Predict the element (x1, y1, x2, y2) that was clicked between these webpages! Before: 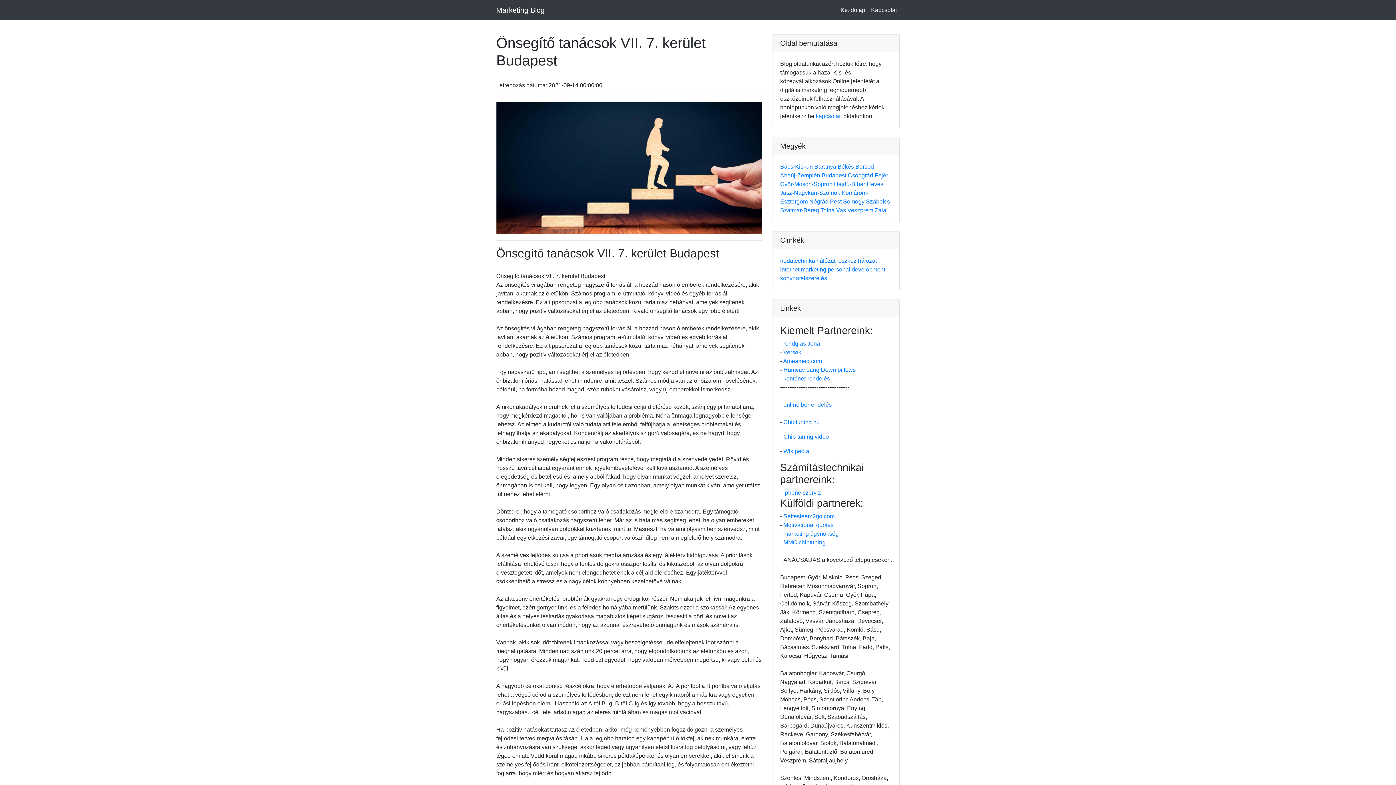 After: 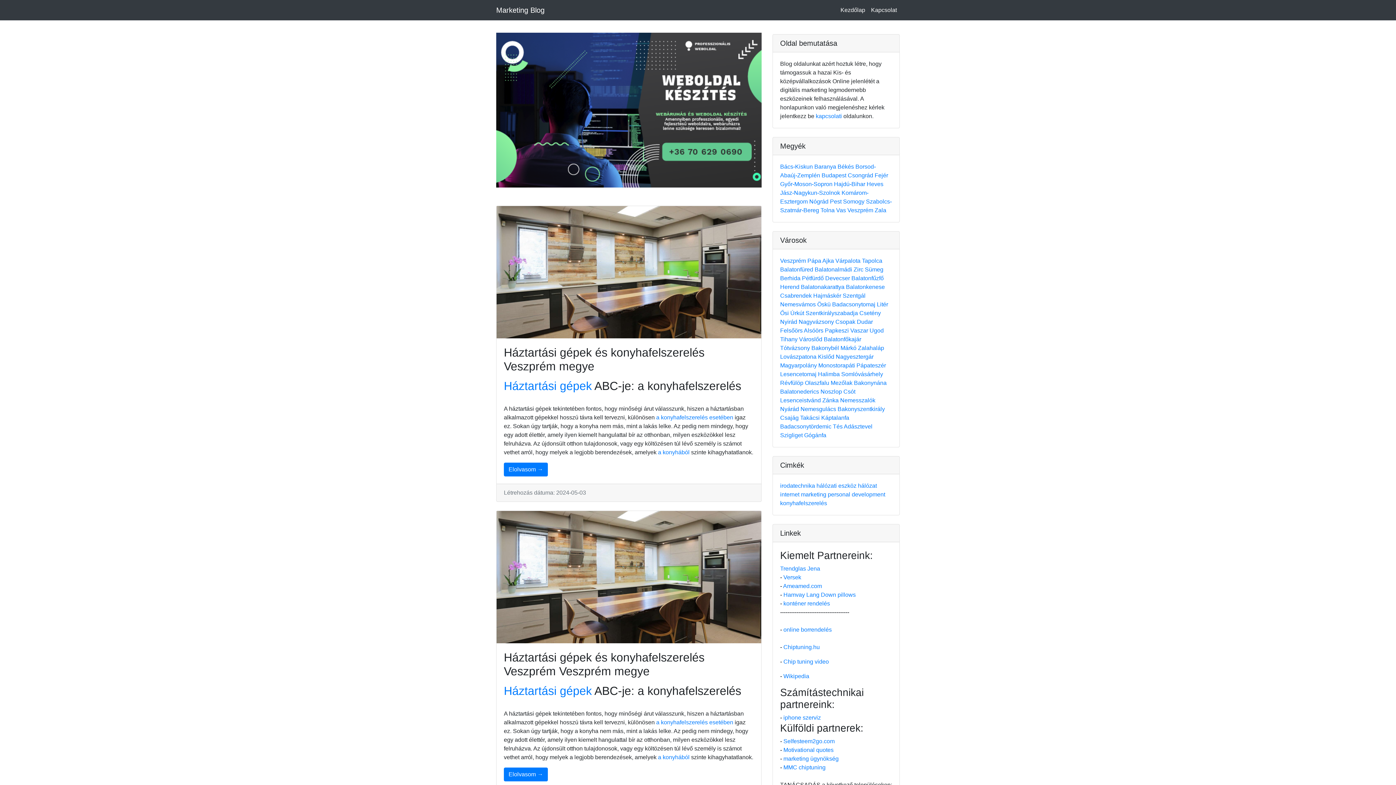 Action: label: Veszprém  bbox: (847, 207, 874, 213)